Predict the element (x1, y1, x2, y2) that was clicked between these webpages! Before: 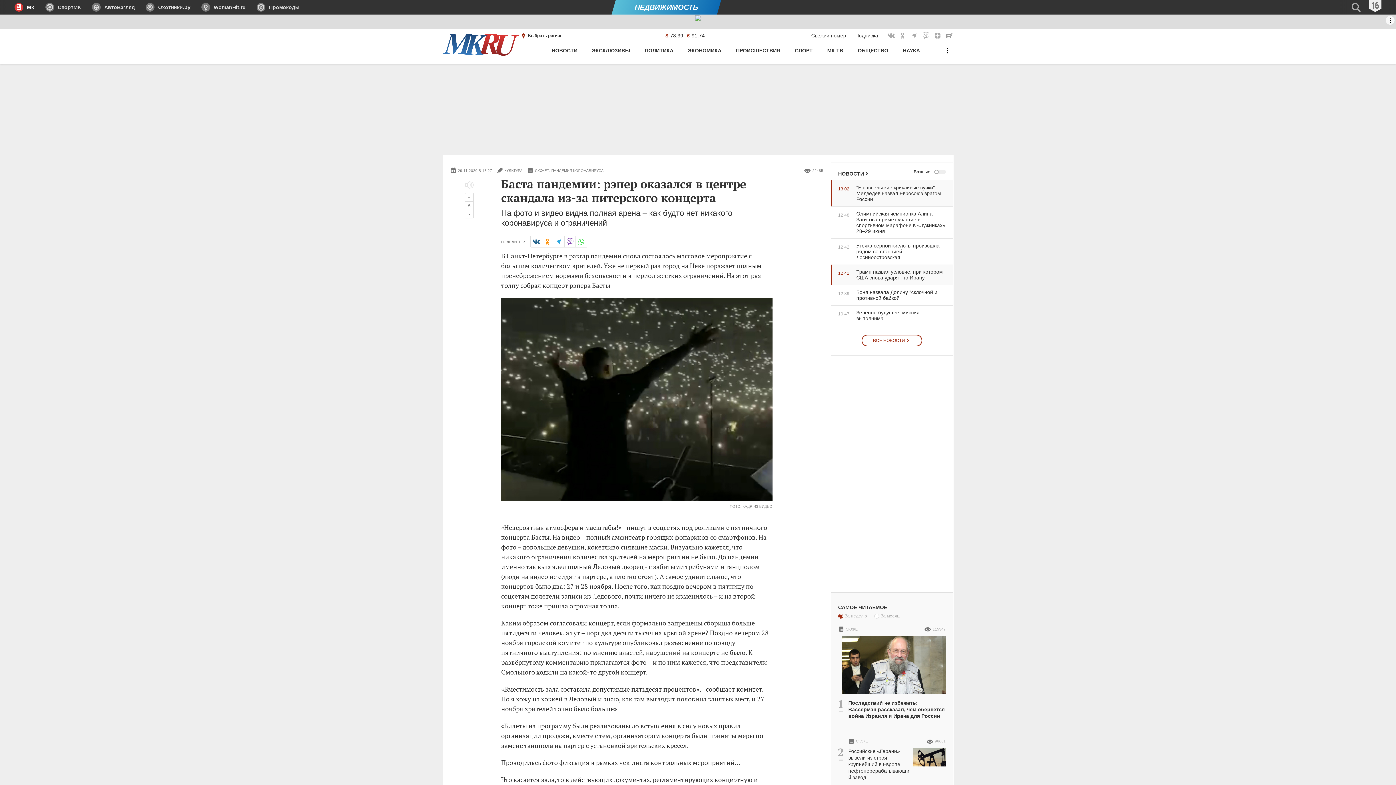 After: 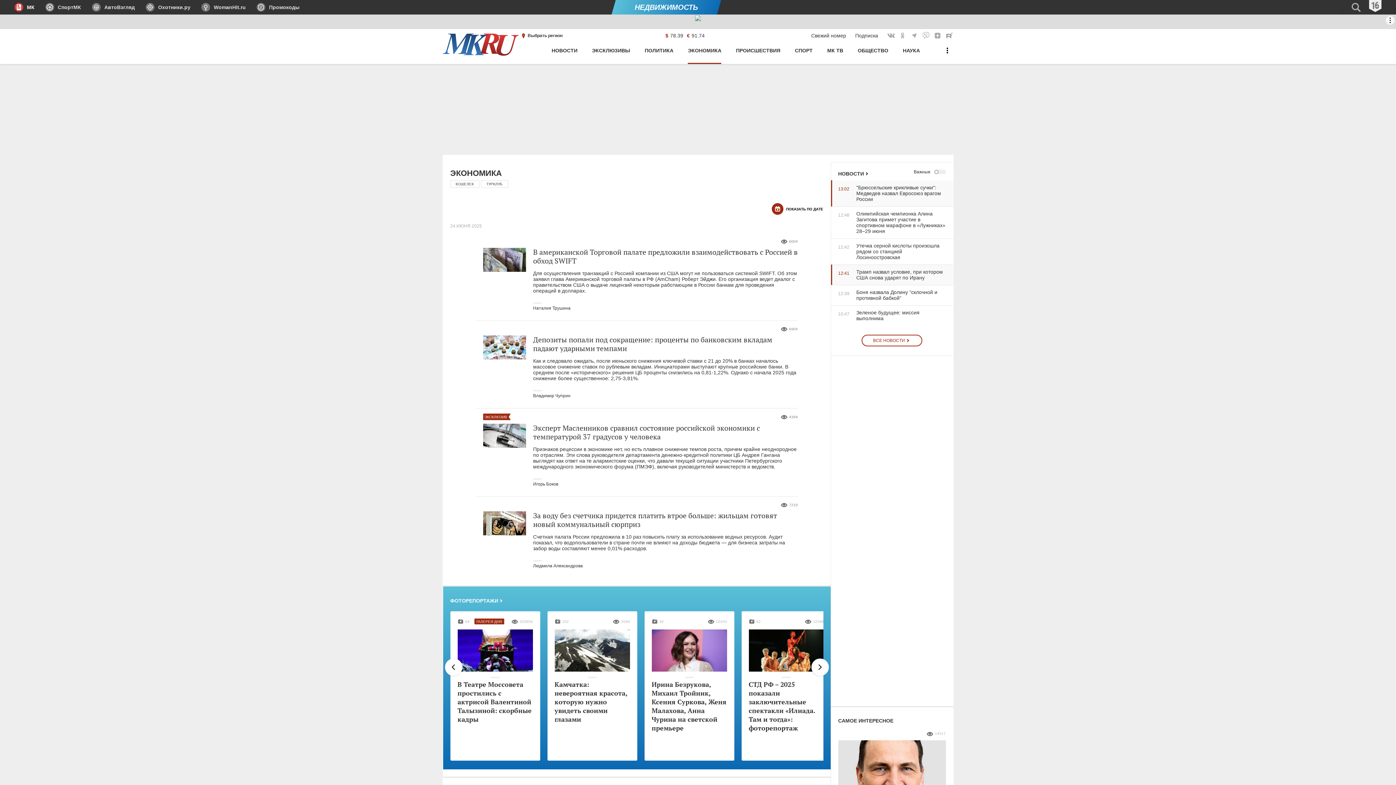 Action: bbox: (688, 44, 721, 64) label: ЭКОНОМИКА